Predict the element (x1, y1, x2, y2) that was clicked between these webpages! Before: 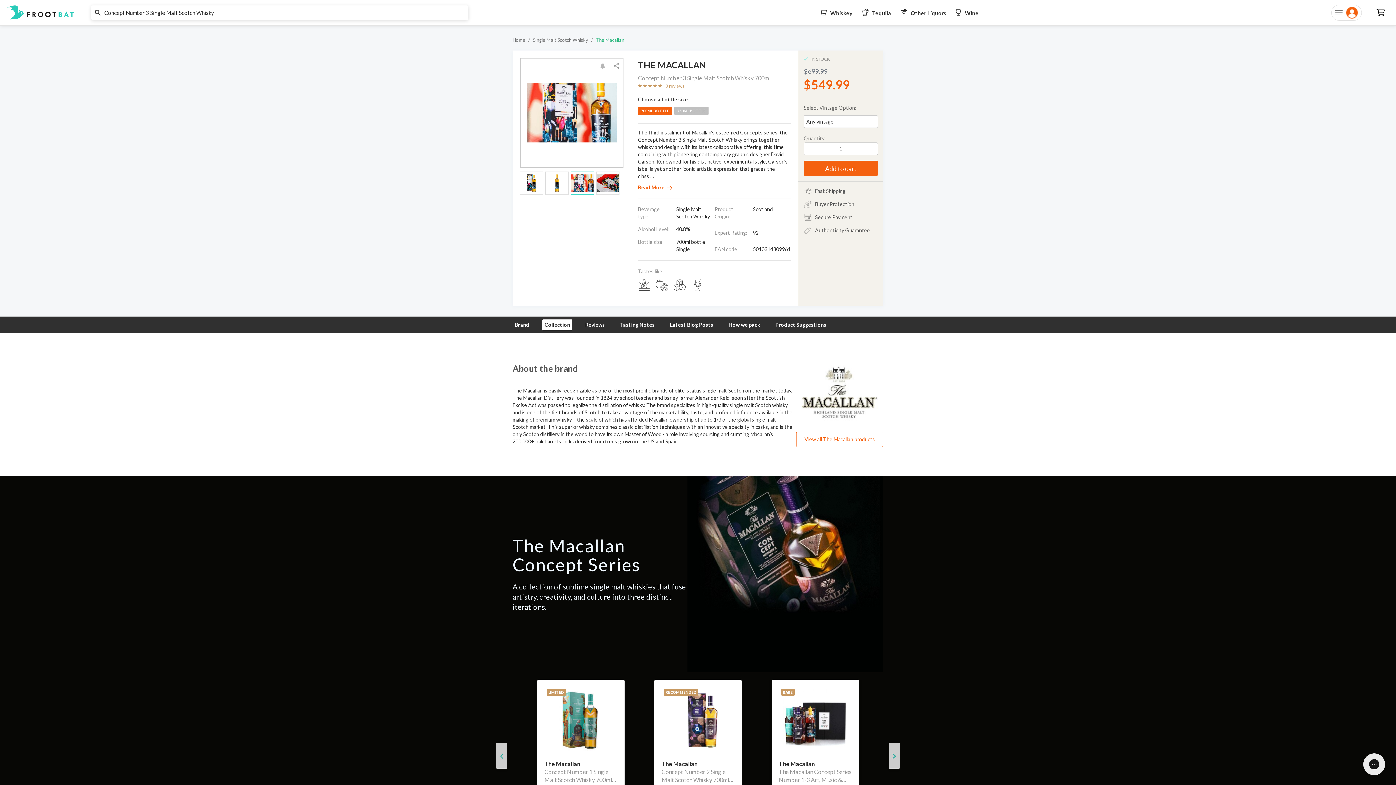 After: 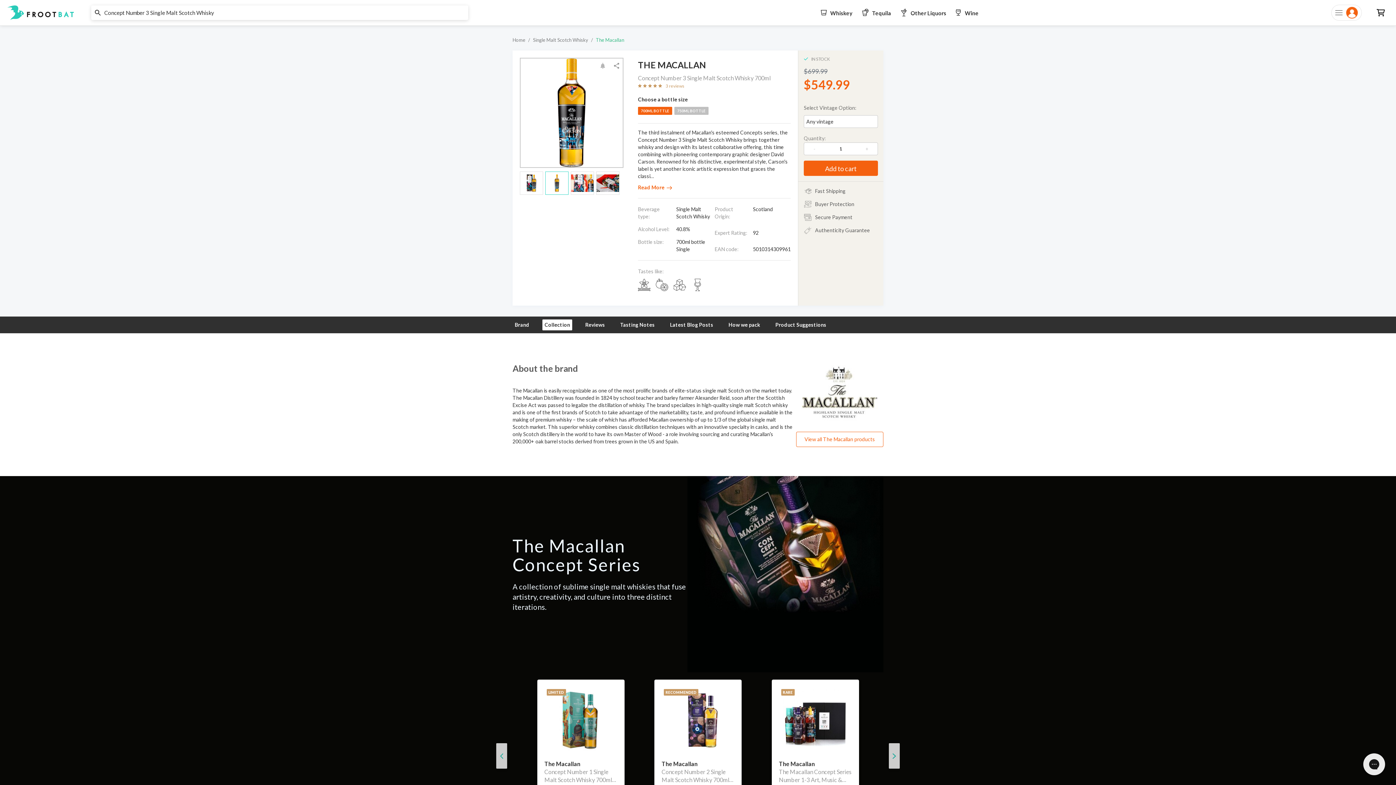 Action: bbox: (861, 7, 891, 17) label: Tequila